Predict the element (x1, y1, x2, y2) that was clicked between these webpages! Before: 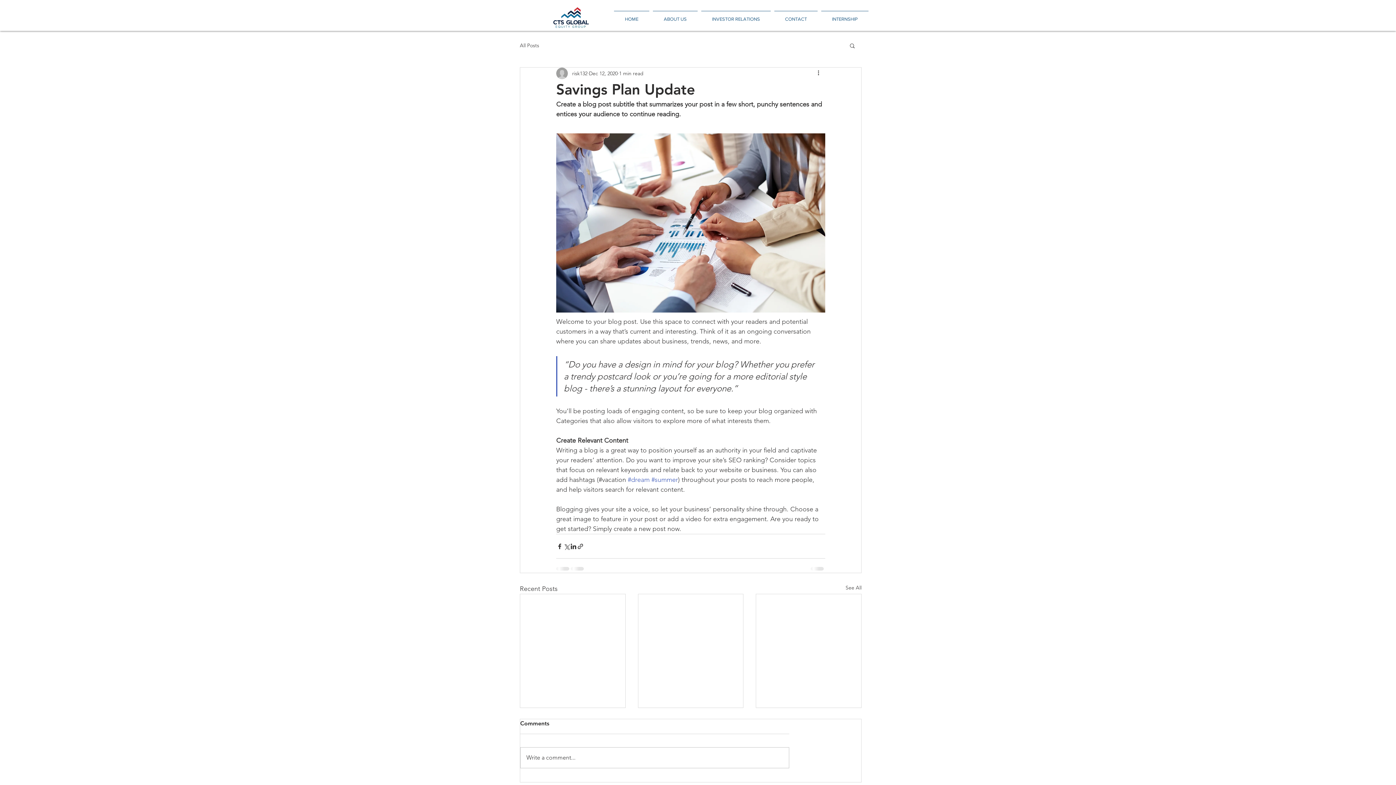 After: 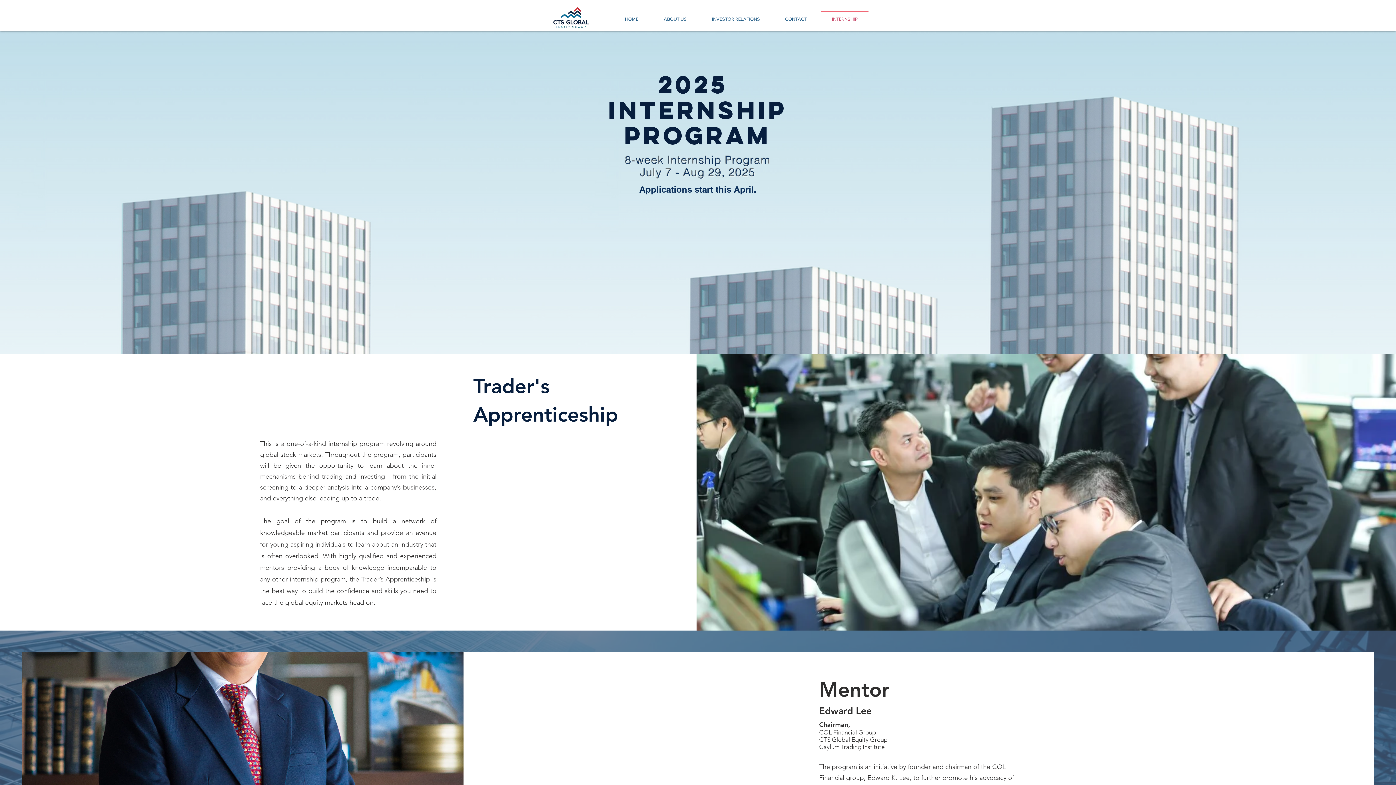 Action: bbox: (819, 10, 870, 20) label: INTERNSHIP